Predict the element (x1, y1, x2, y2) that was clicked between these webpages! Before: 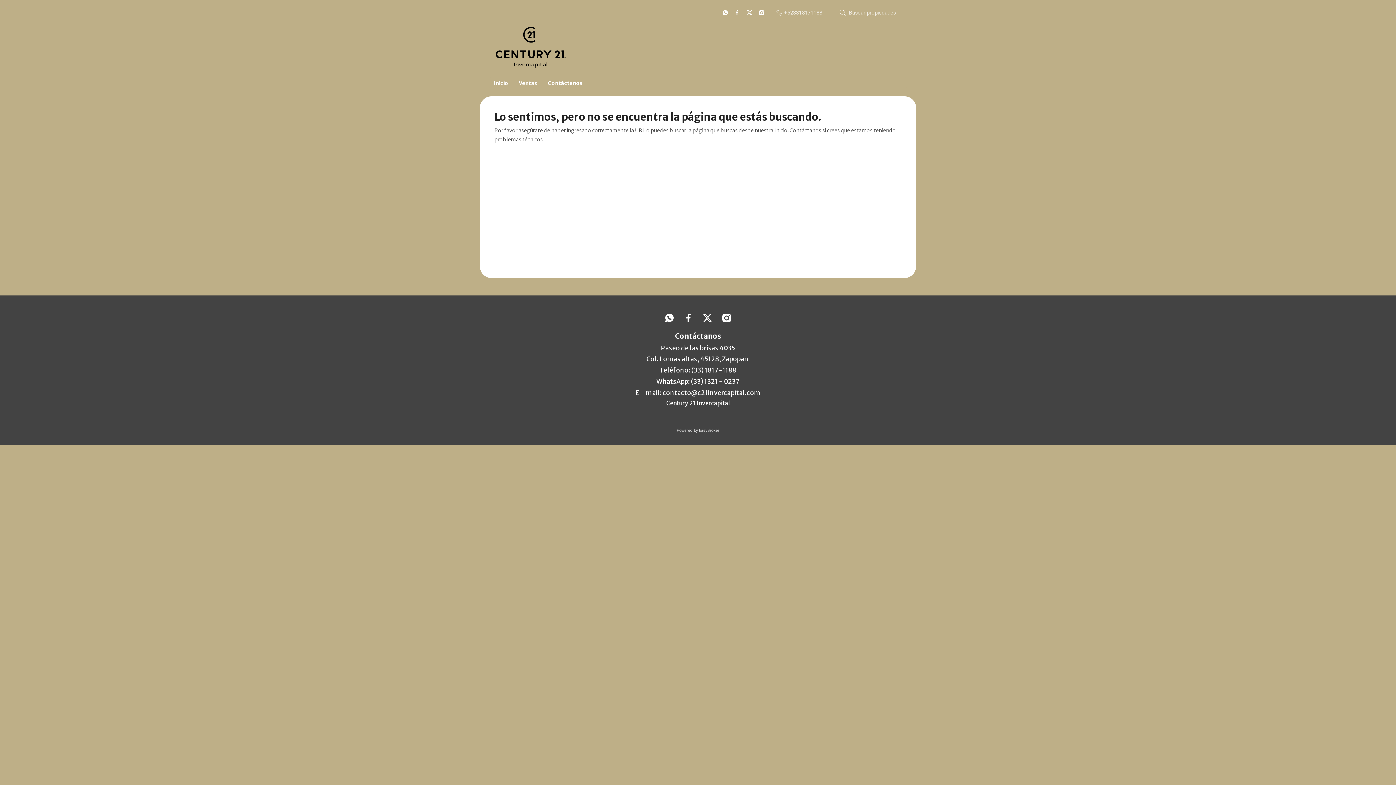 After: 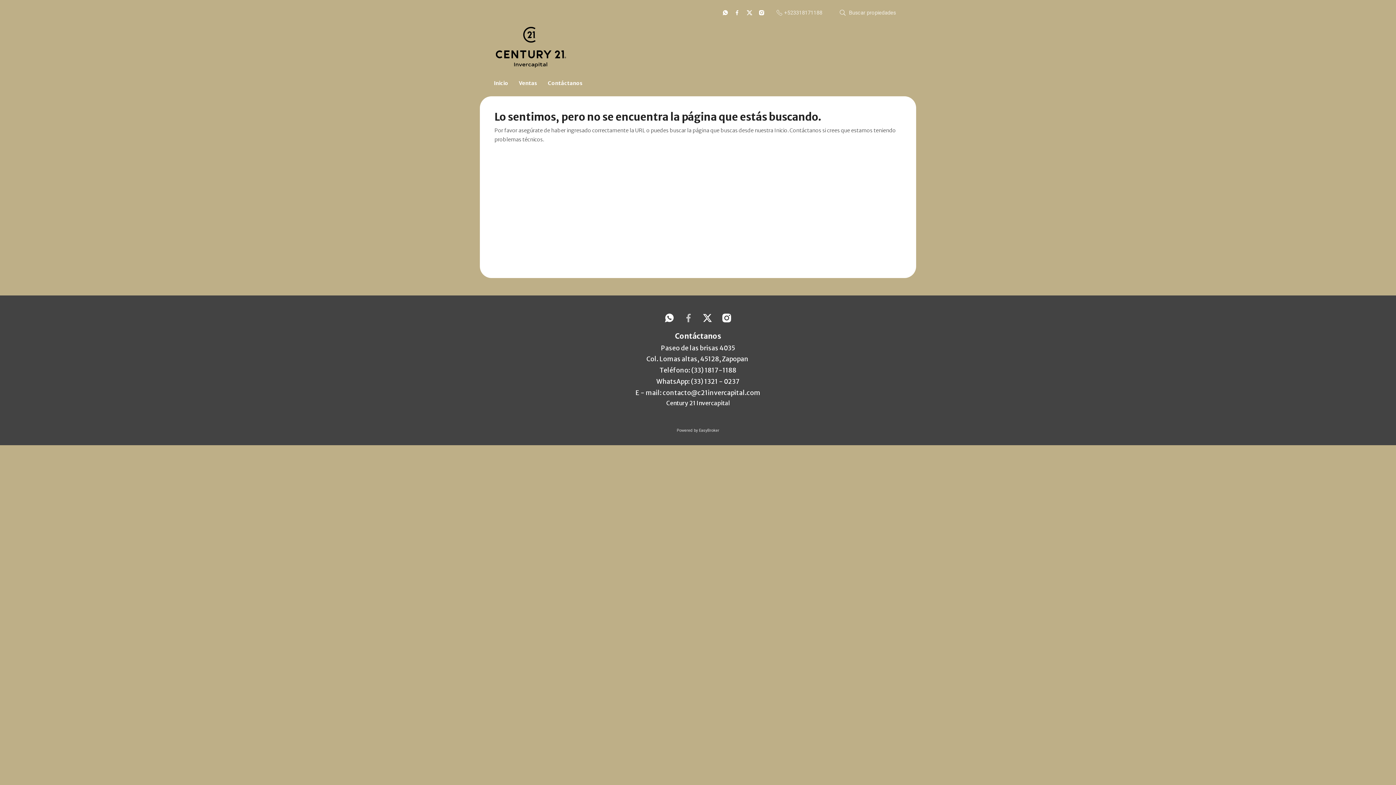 Action: bbox: (684, 313, 692, 322)